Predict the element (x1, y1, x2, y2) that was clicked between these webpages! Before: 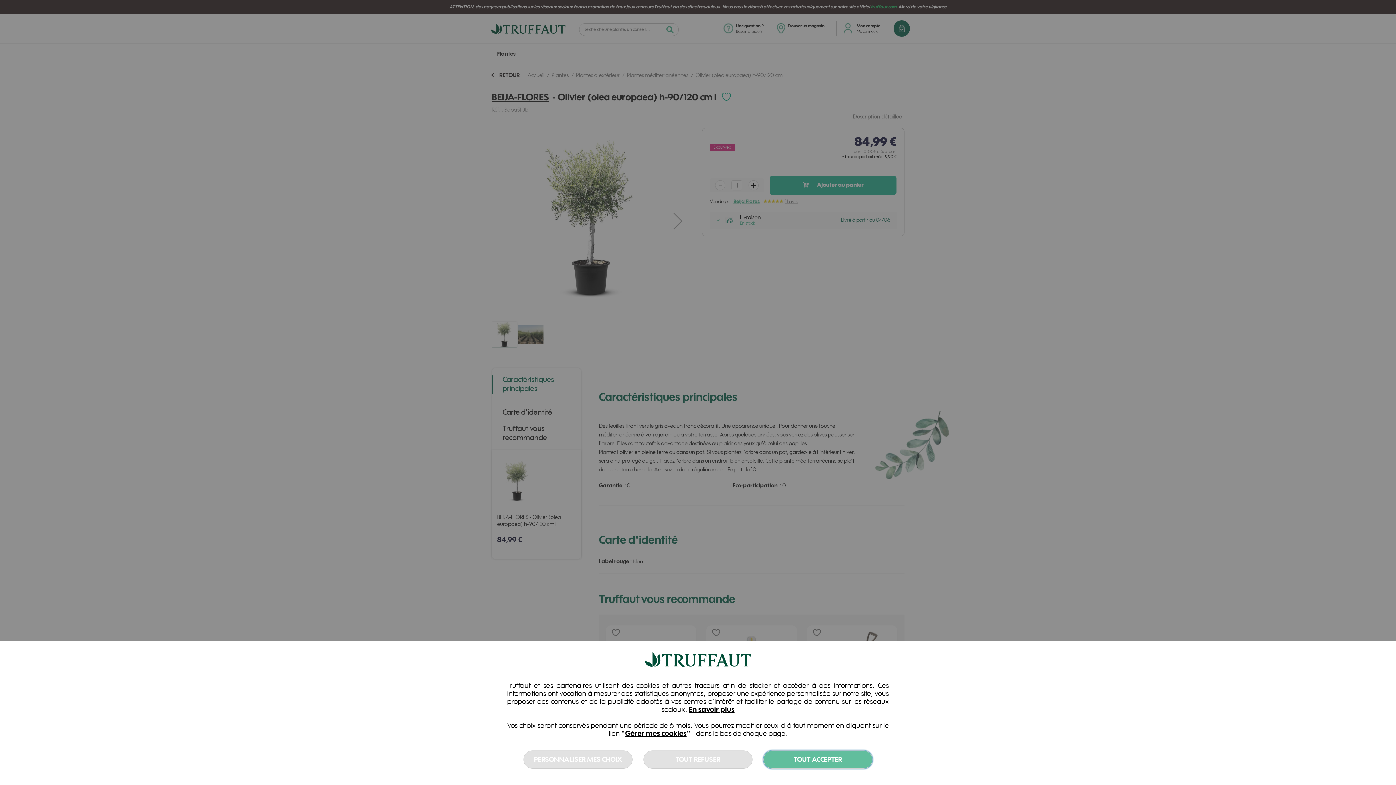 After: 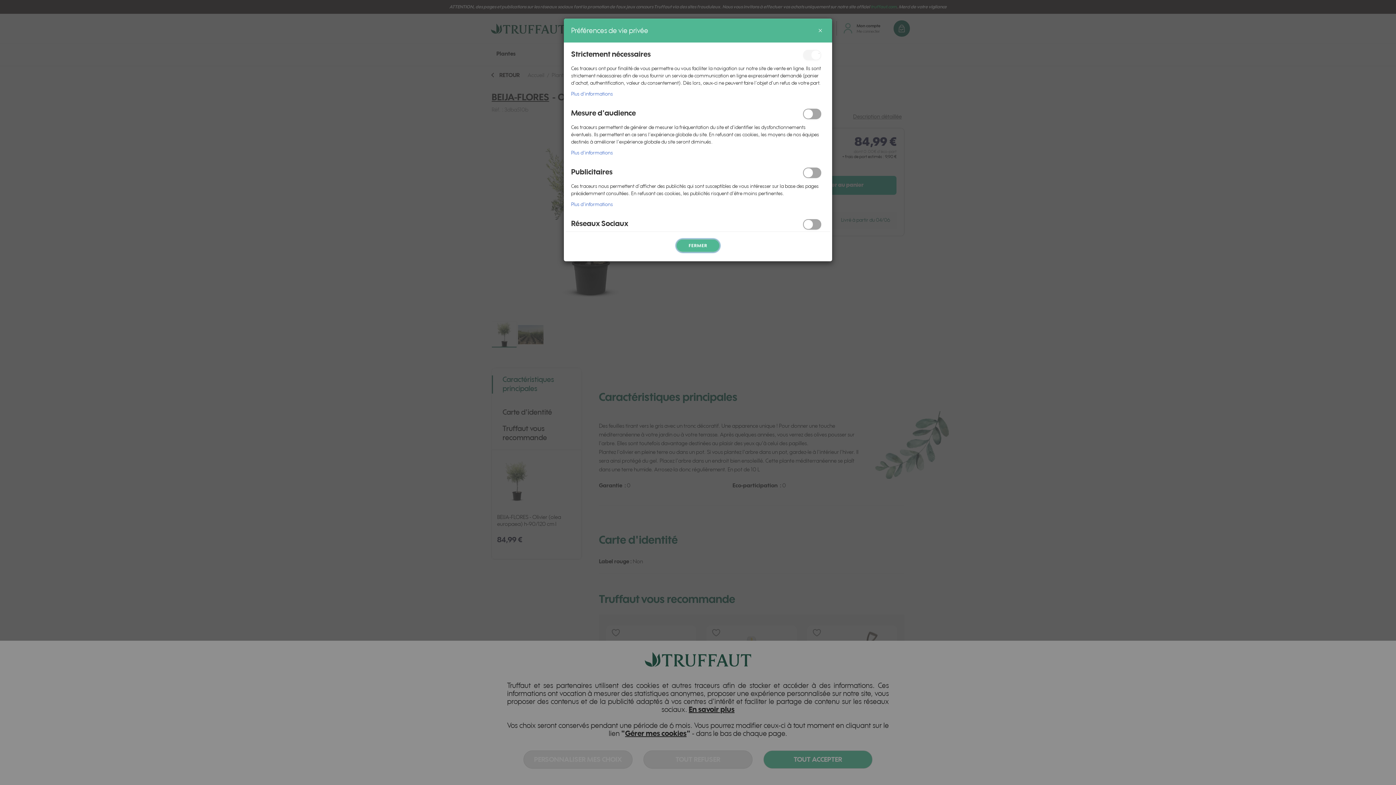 Action: bbox: (625, 729, 686, 738) label: Gérer mes cookies